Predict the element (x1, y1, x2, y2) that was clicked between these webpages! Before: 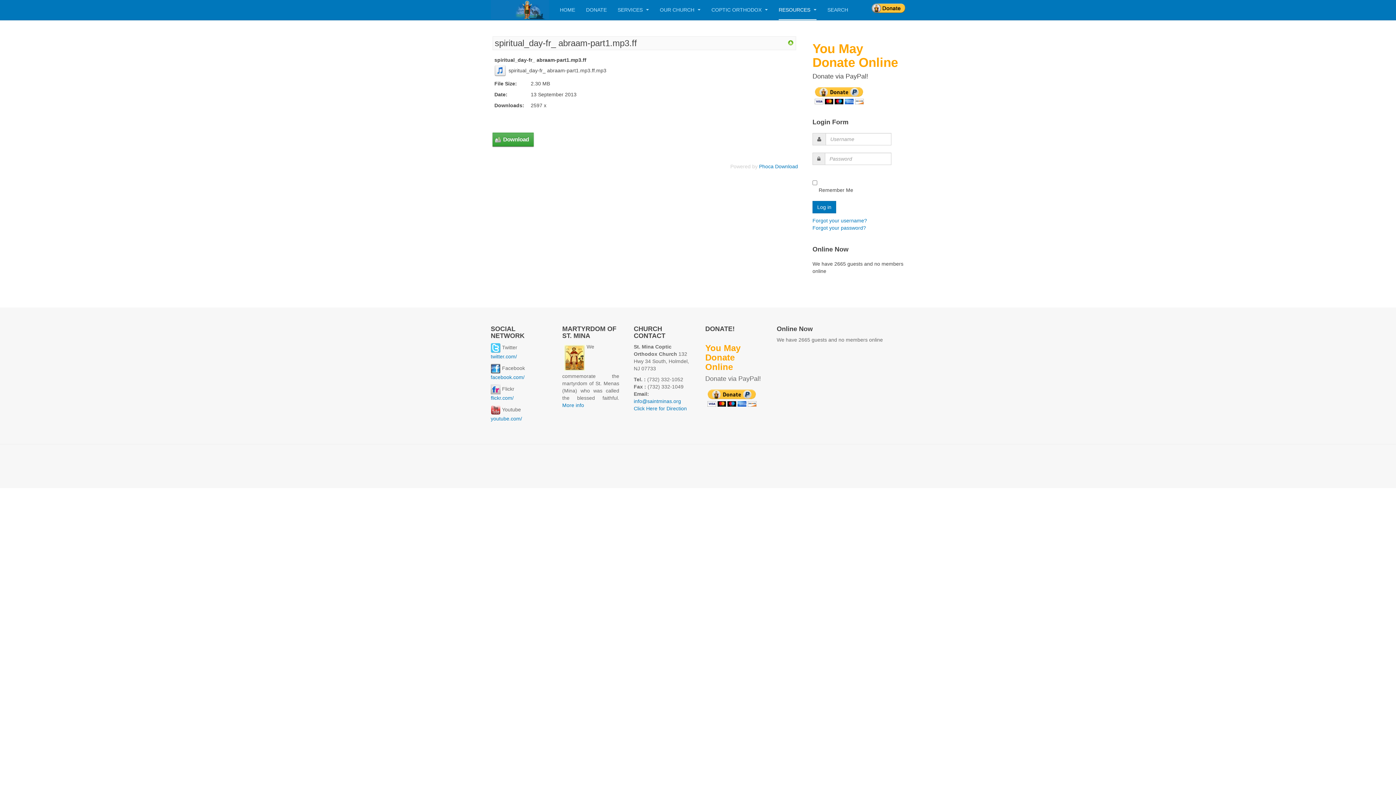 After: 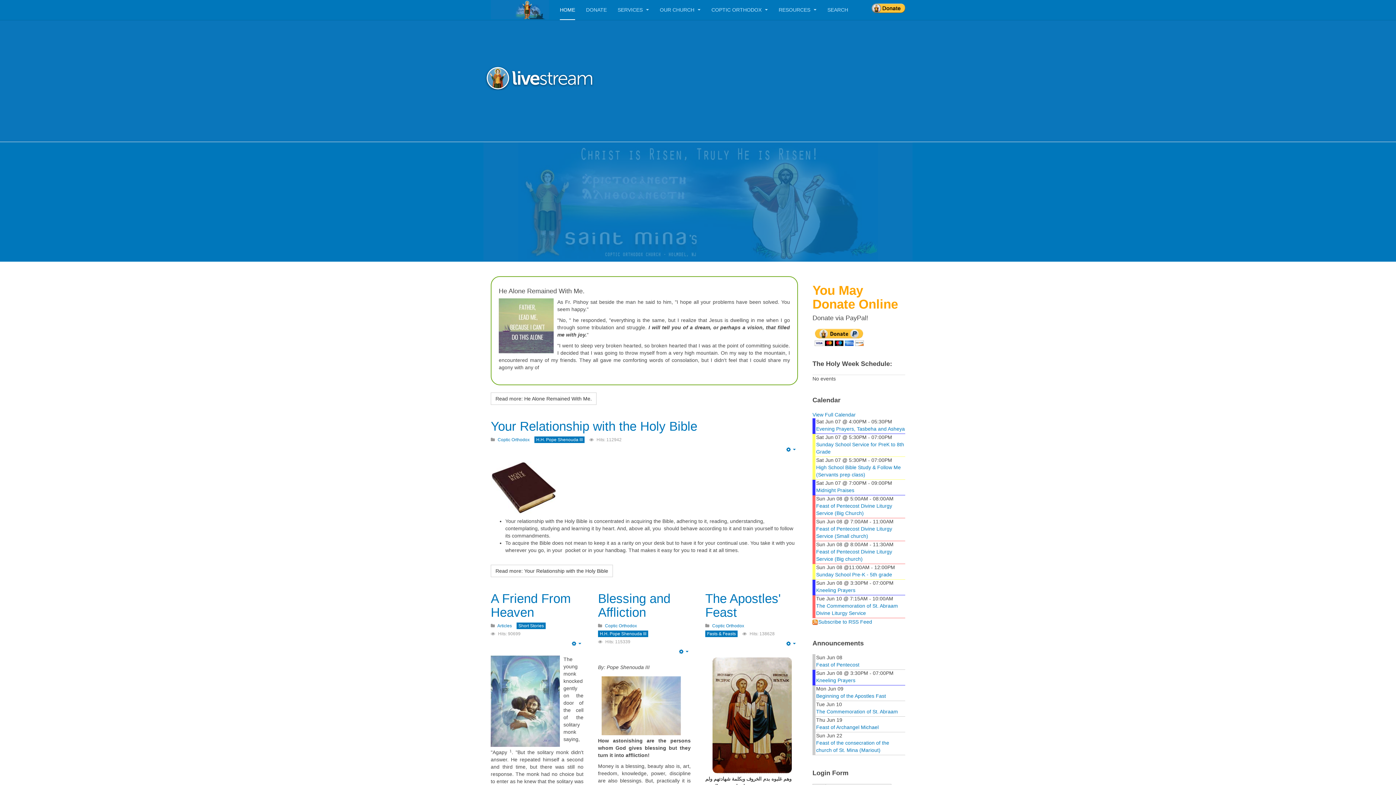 Action: bbox: (490, 0, 549, 19)